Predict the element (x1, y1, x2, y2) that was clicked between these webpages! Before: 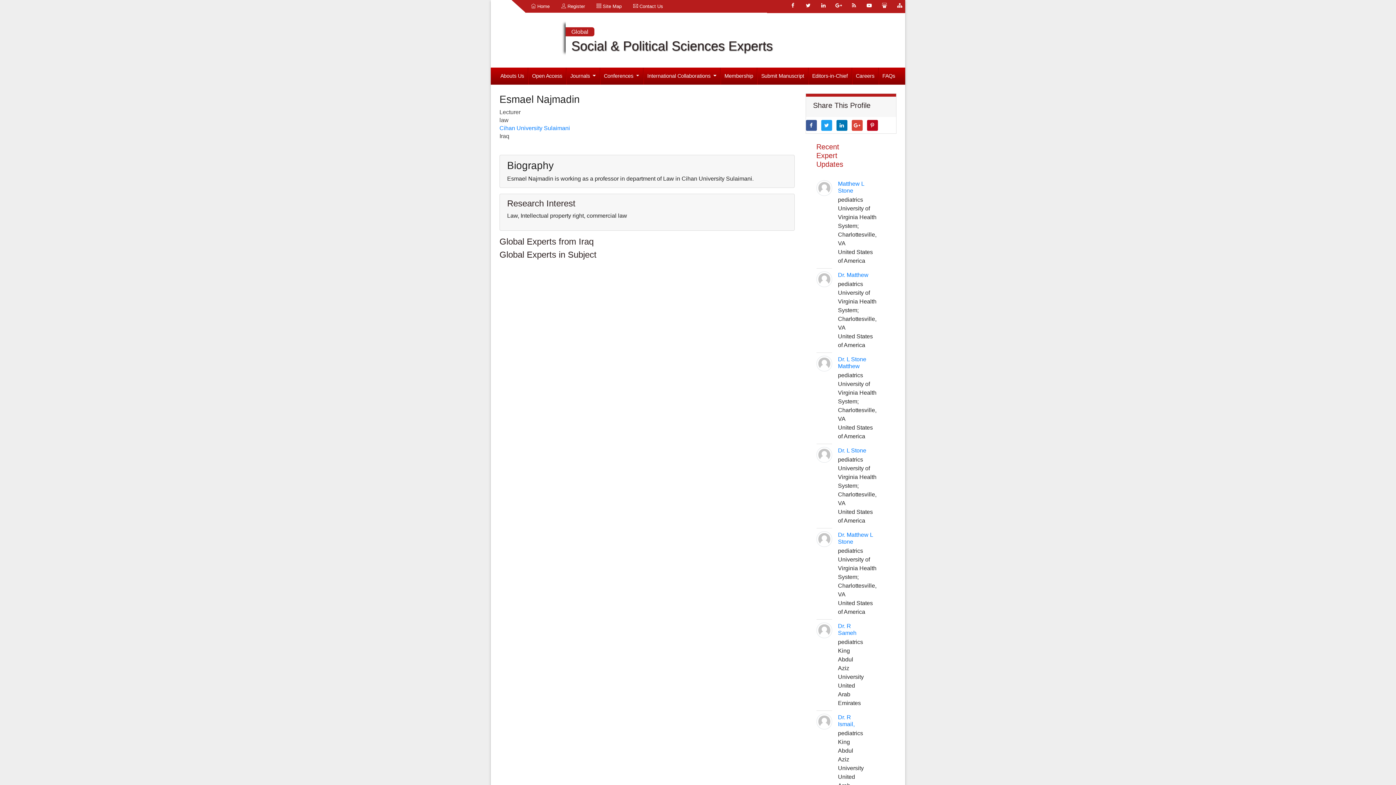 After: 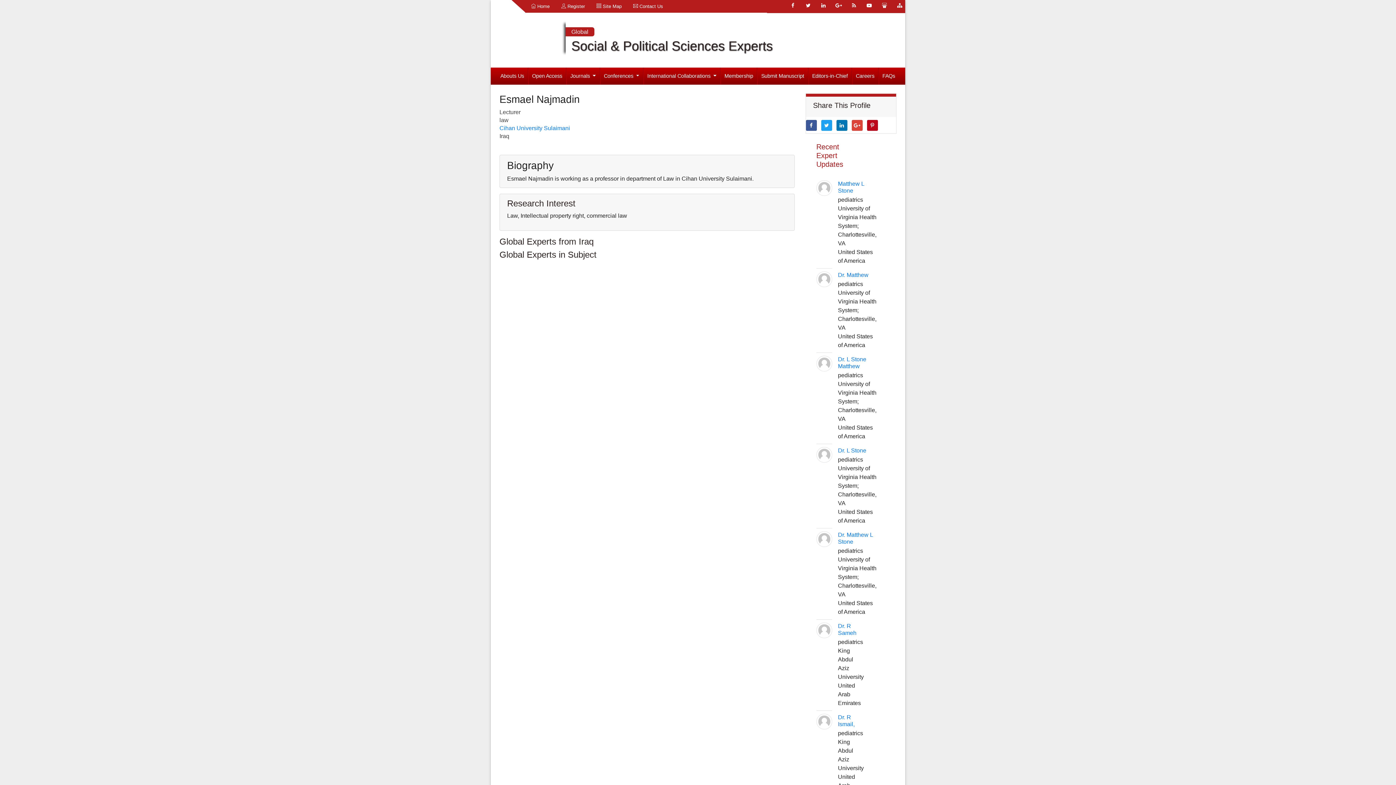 Action: bbox: (806, 119, 816, 130)